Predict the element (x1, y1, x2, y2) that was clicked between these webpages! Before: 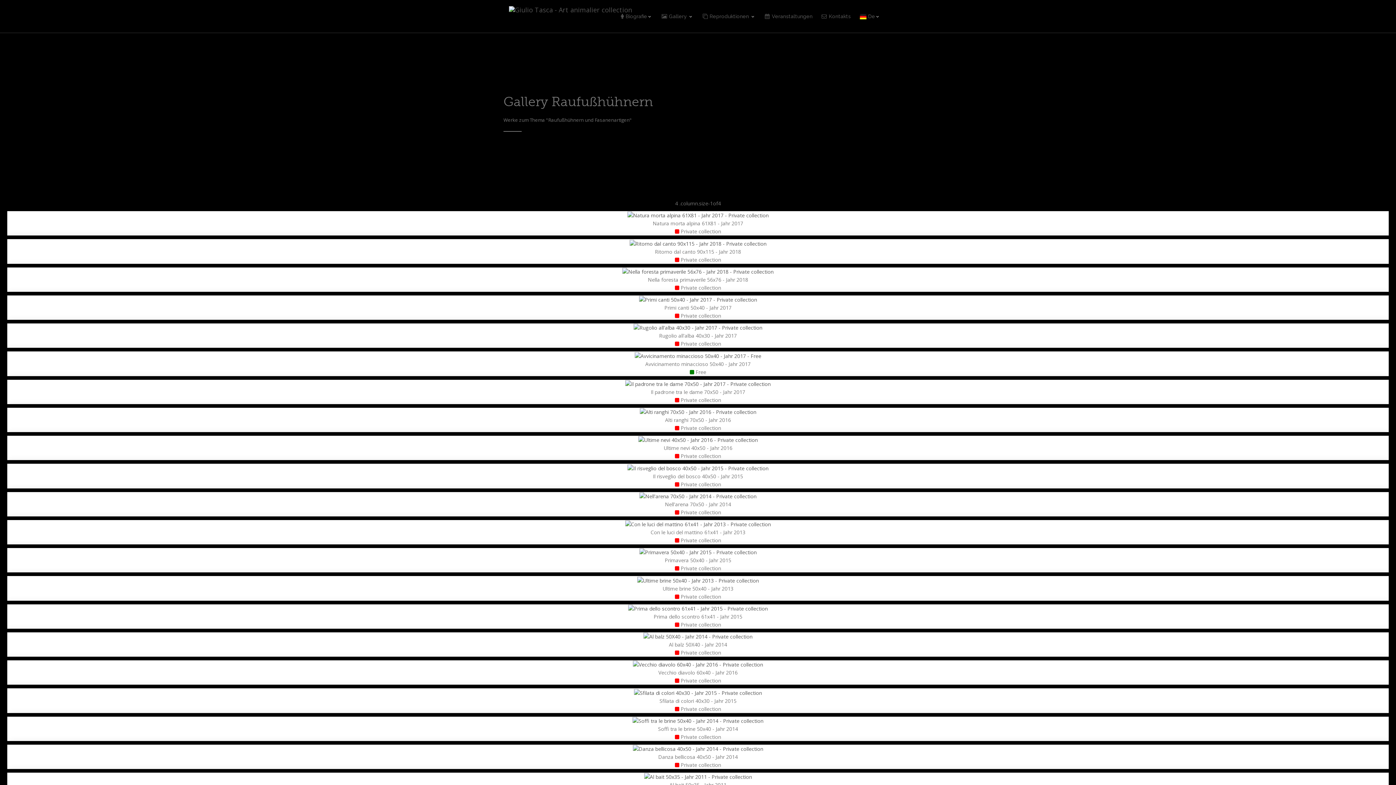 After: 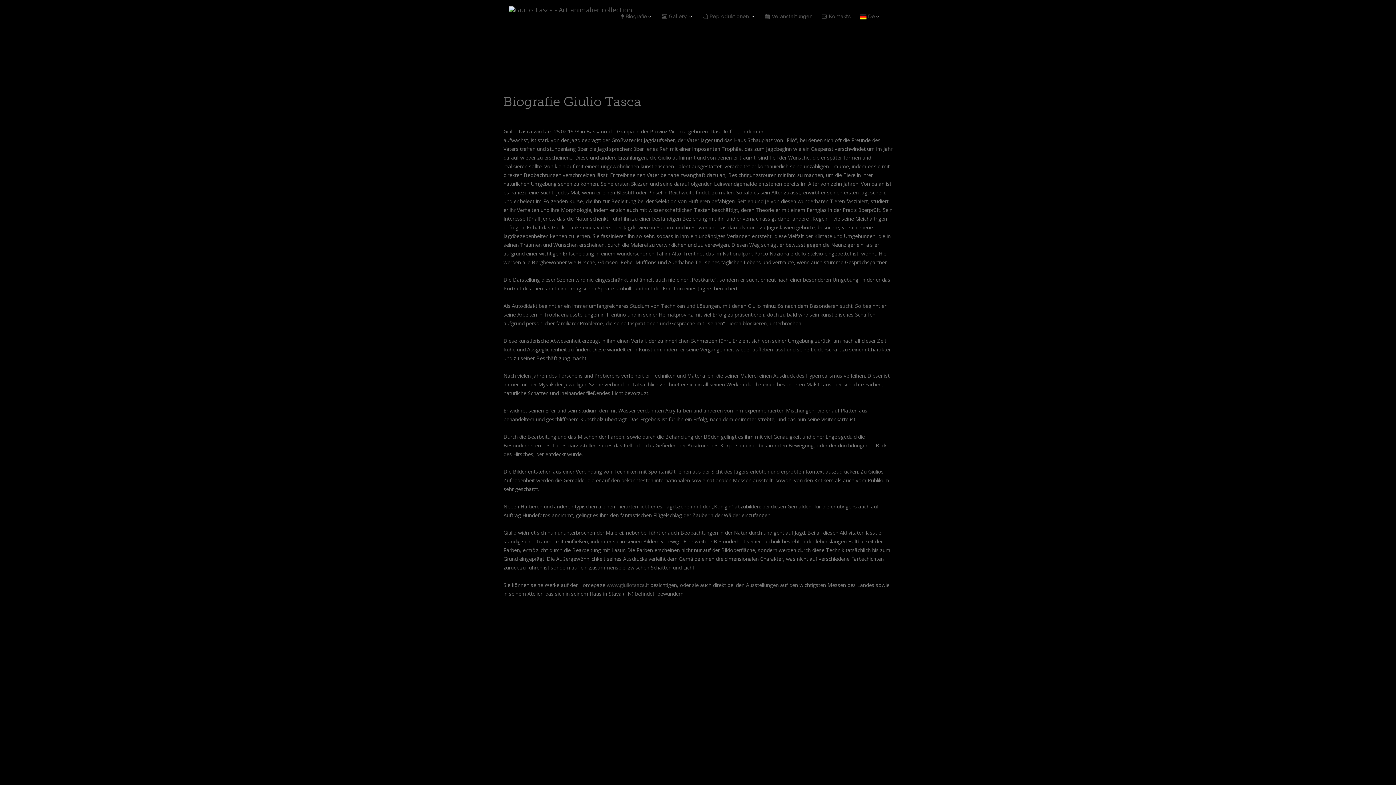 Action: label: Biografie bbox: (615, 0, 658, 32)